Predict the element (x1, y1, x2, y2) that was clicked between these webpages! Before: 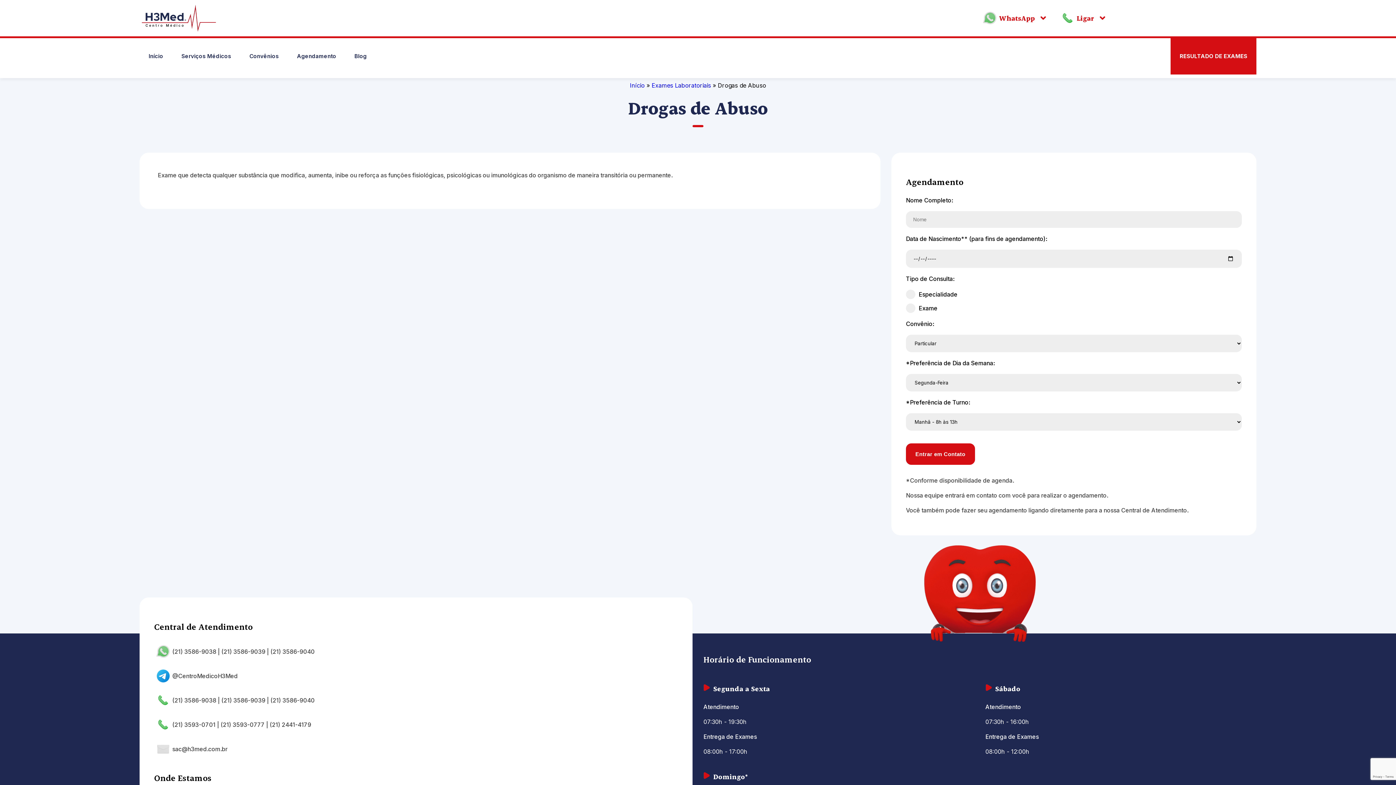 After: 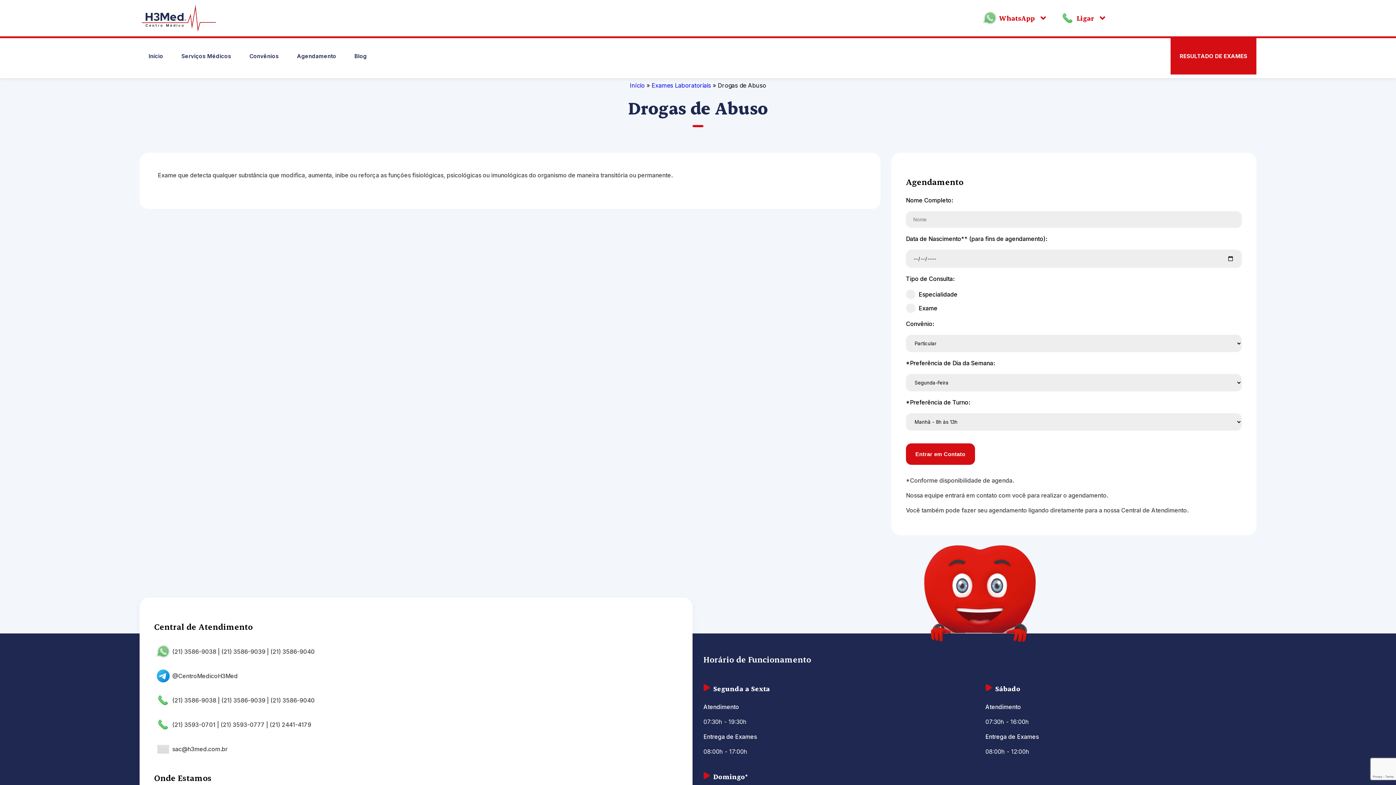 Action: label: (21) 3593-0701 bbox: (172, 721, 215, 728)